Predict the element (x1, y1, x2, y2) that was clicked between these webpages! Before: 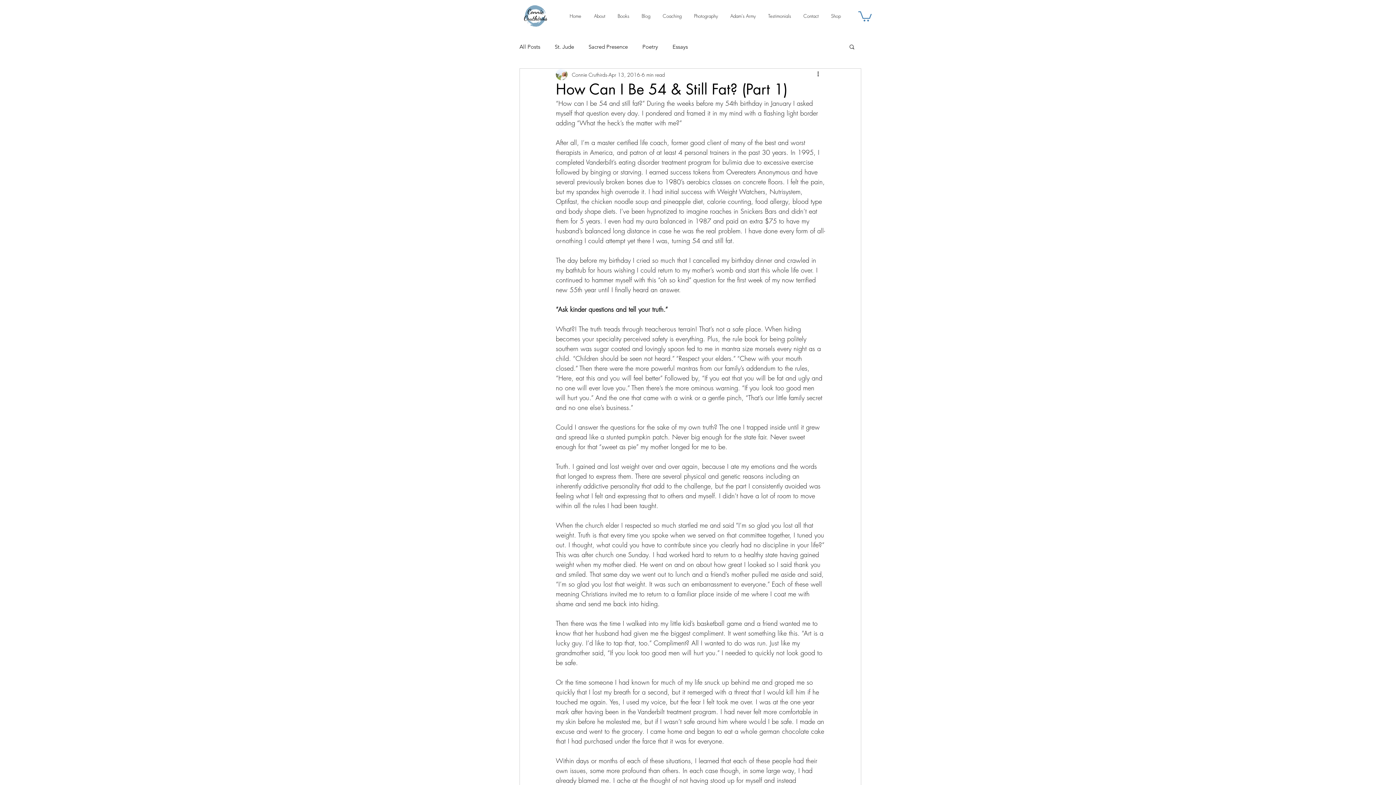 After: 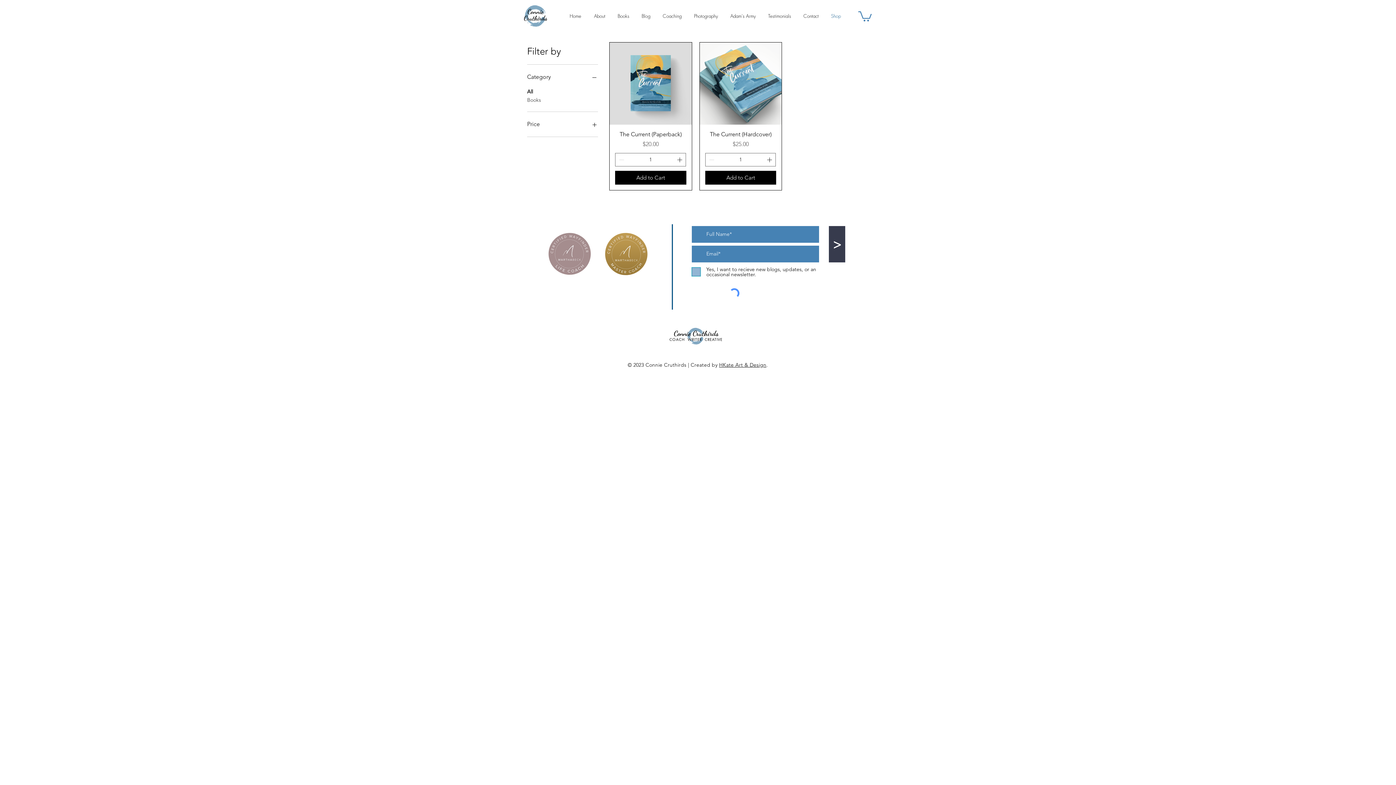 Action: bbox: (824, 6, 846, 25) label: Shop